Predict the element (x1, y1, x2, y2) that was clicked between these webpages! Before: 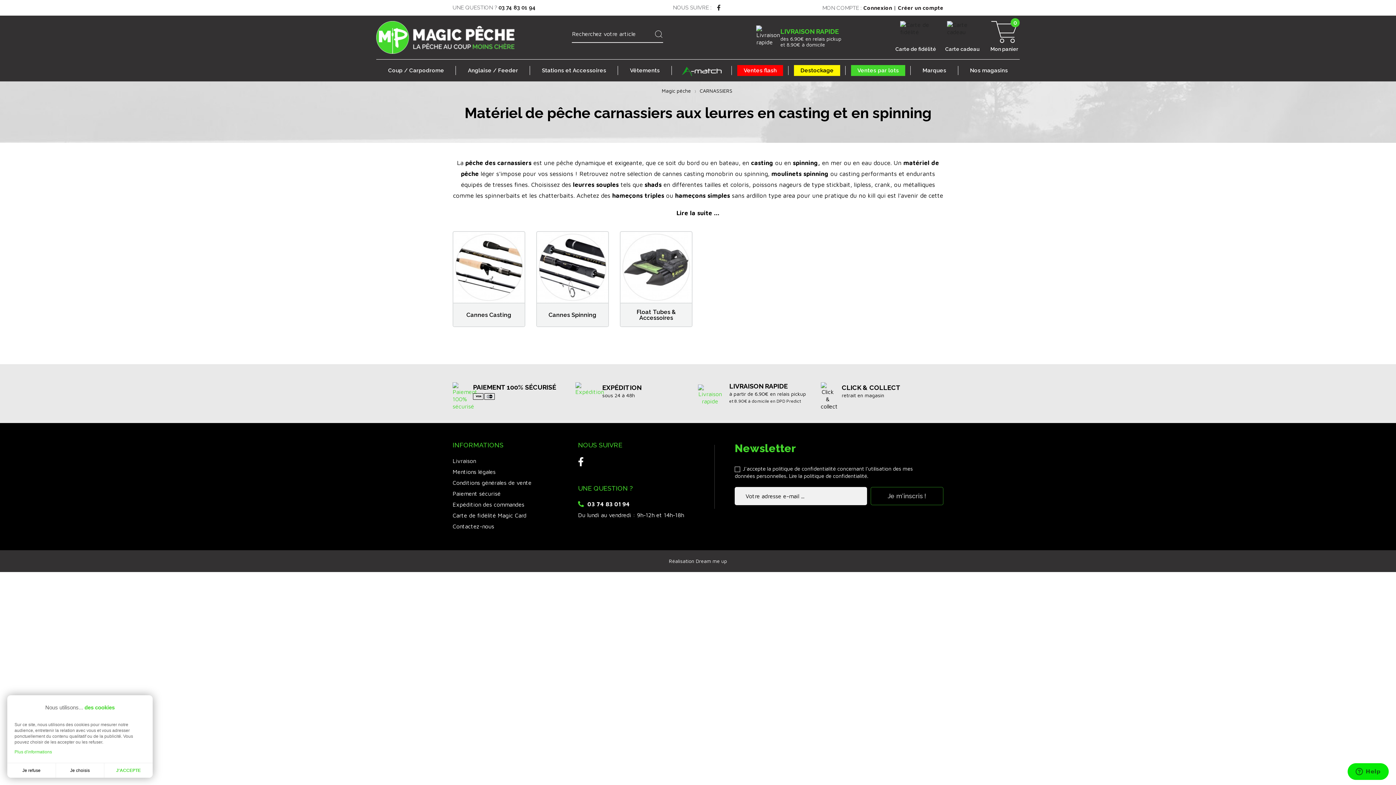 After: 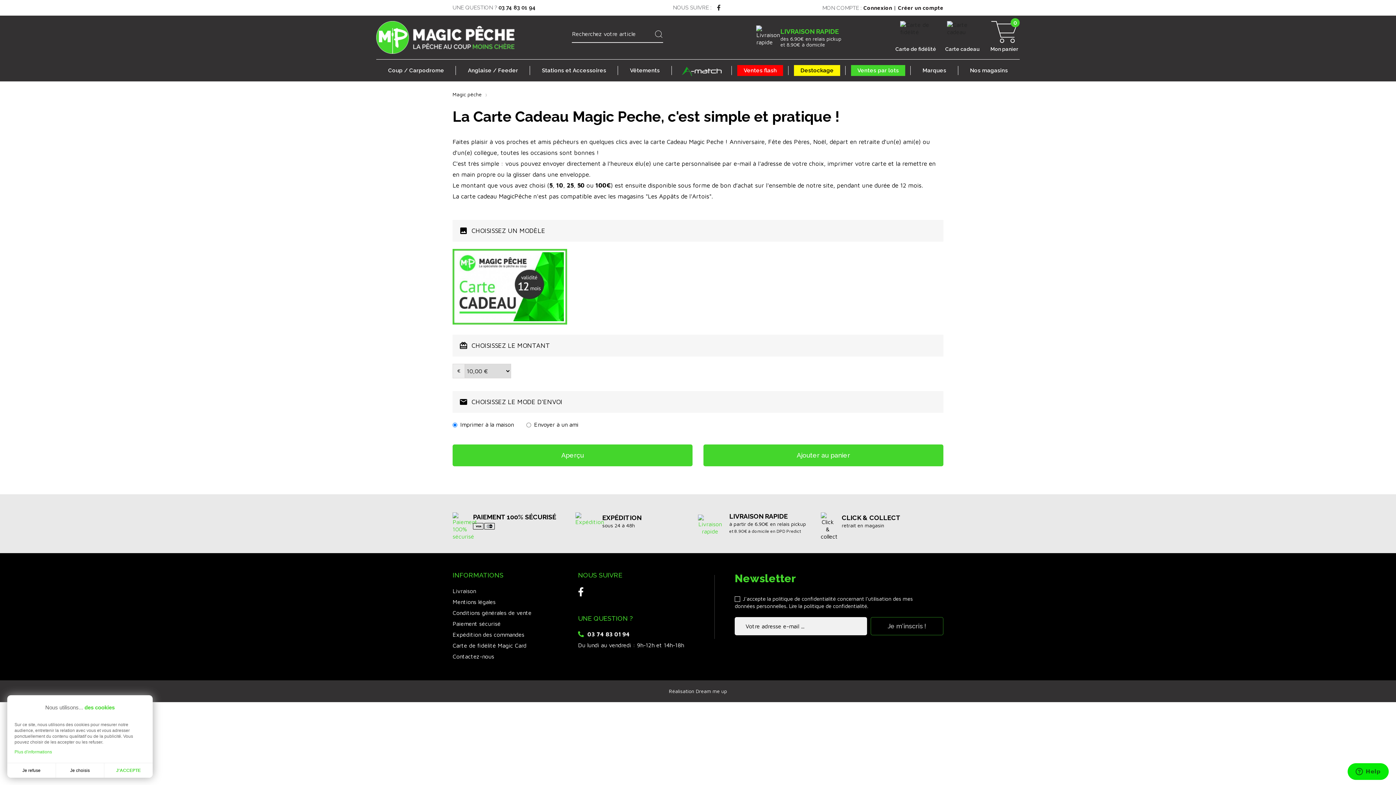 Action: label: Carte cadeau bbox: (945, 21, 979, 51)